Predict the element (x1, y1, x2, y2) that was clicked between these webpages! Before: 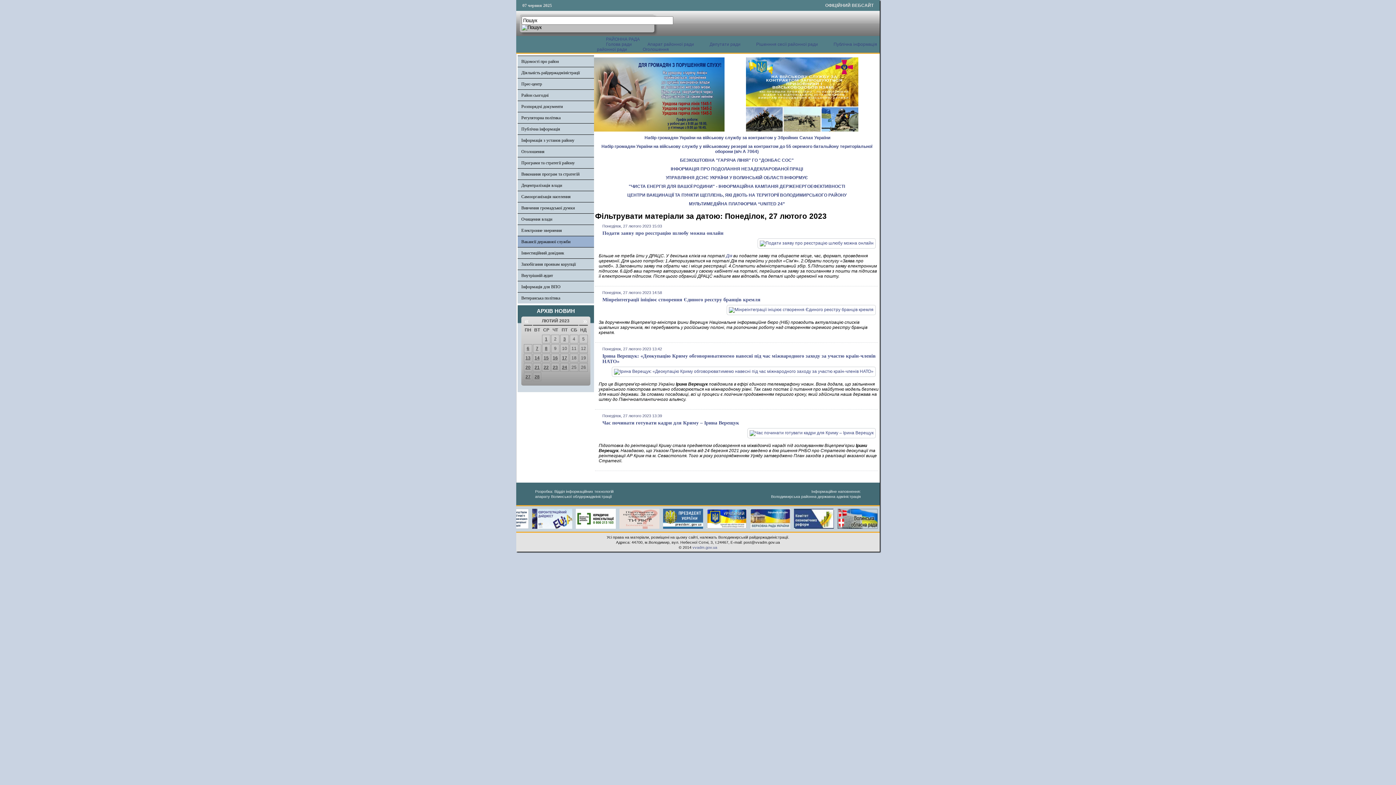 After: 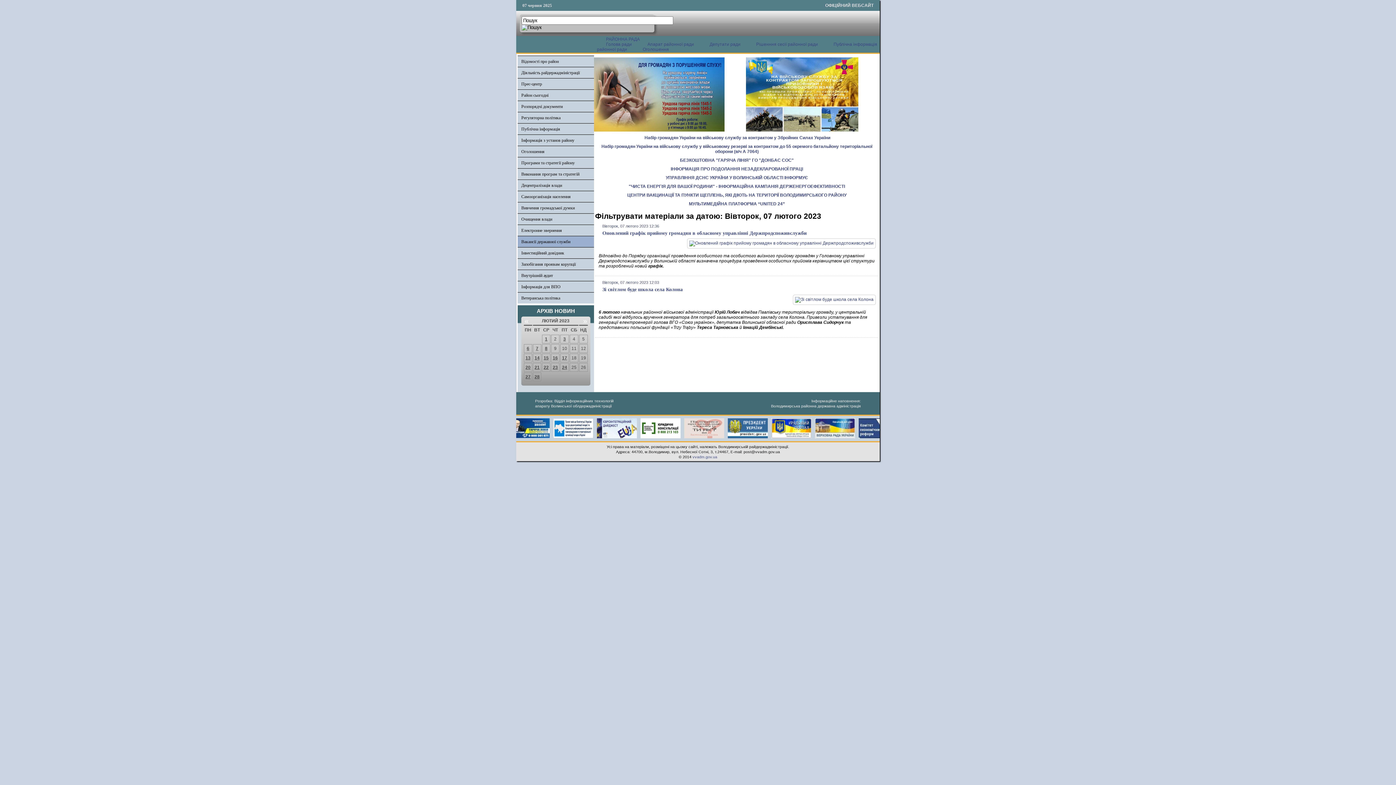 Action: label: 7 bbox: (536, 346, 538, 351)